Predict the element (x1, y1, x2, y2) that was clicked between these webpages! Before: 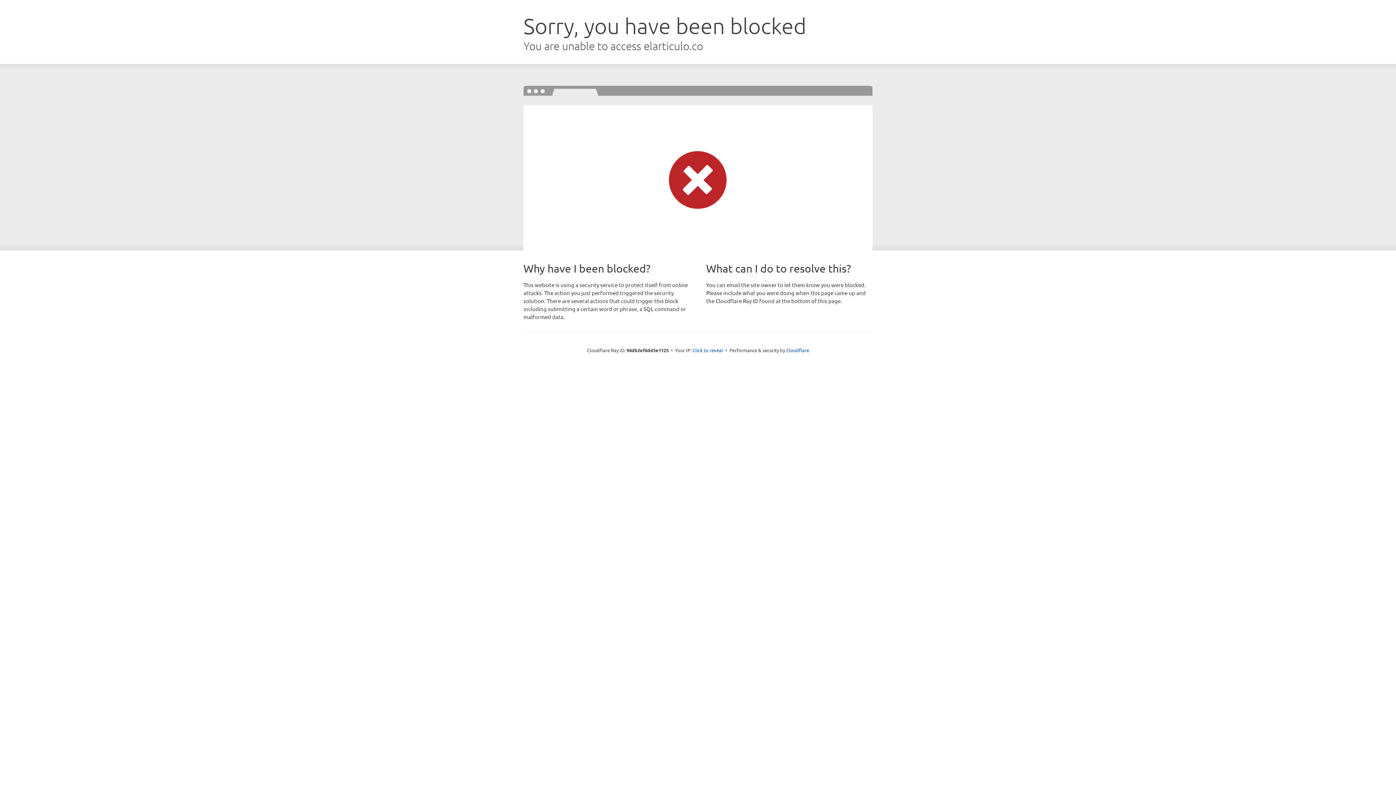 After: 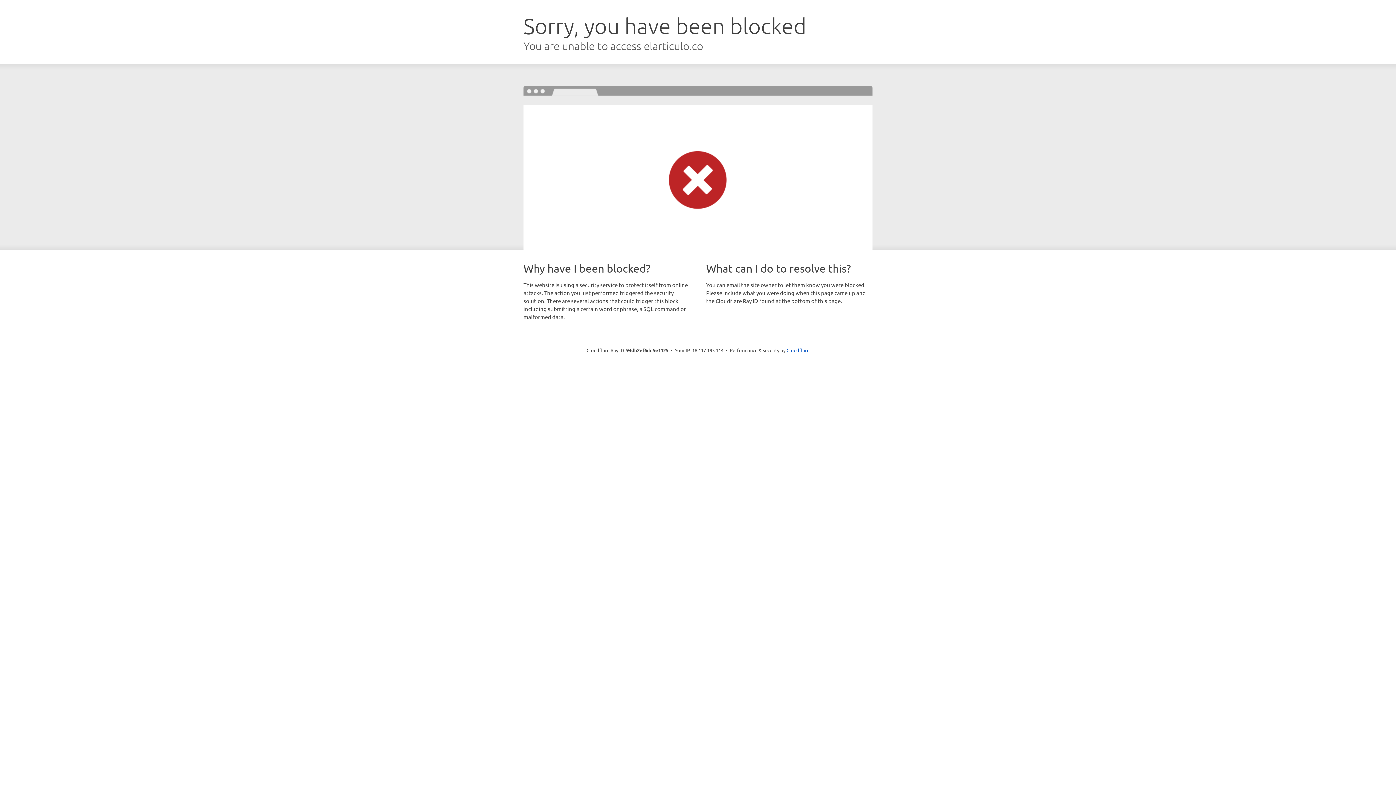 Action: bbox: (692, 346, 723, 353) label: Click to reveal